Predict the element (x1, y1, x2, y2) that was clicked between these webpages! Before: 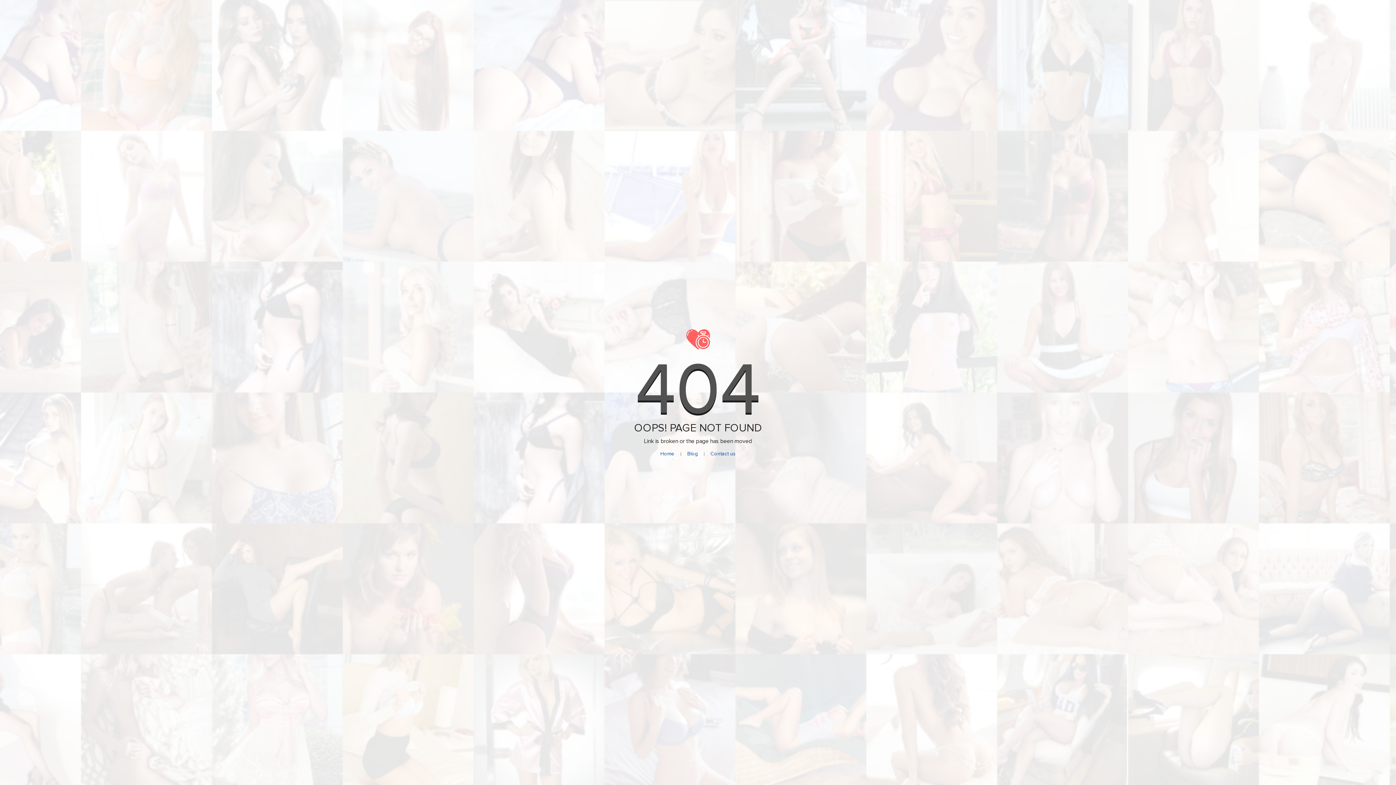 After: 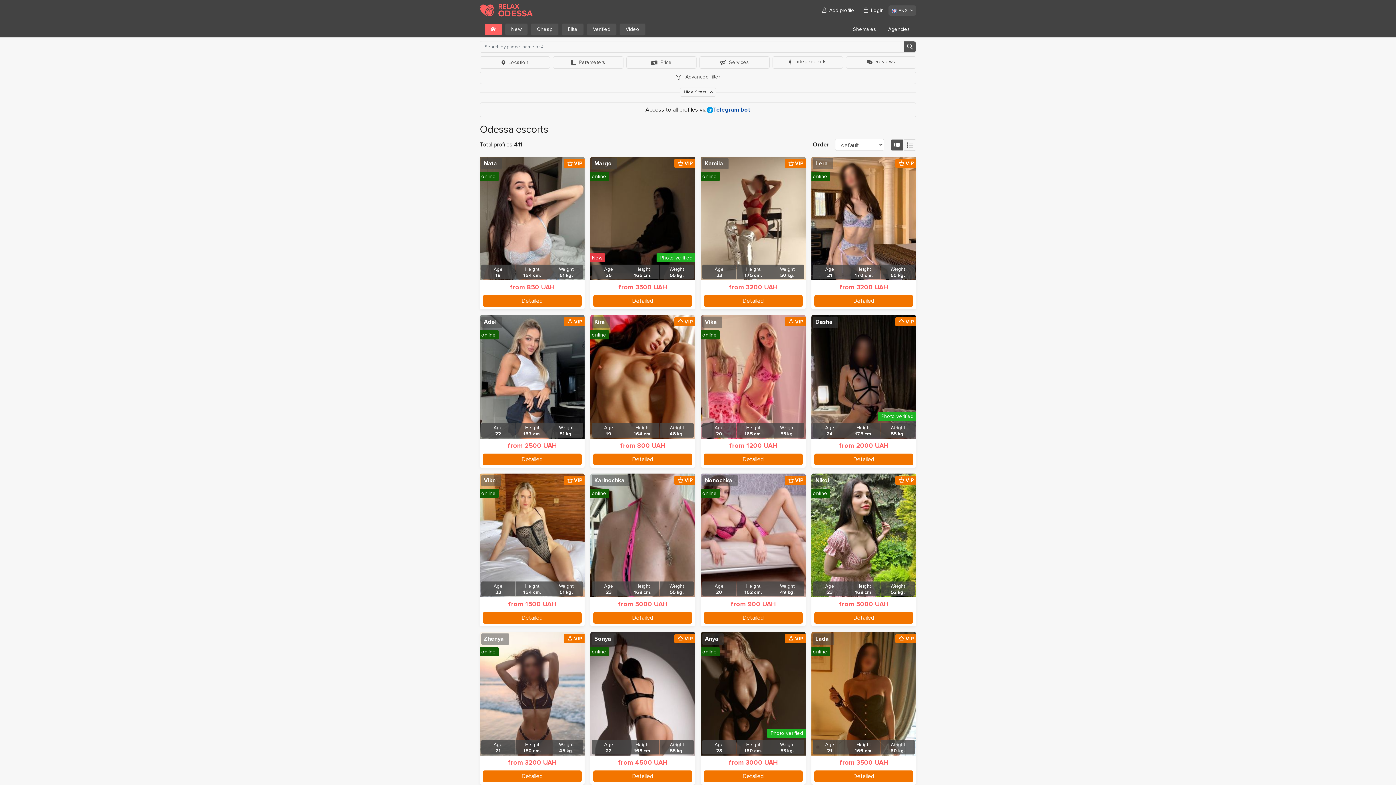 Action: bbox: (643, 328, 752, 351)